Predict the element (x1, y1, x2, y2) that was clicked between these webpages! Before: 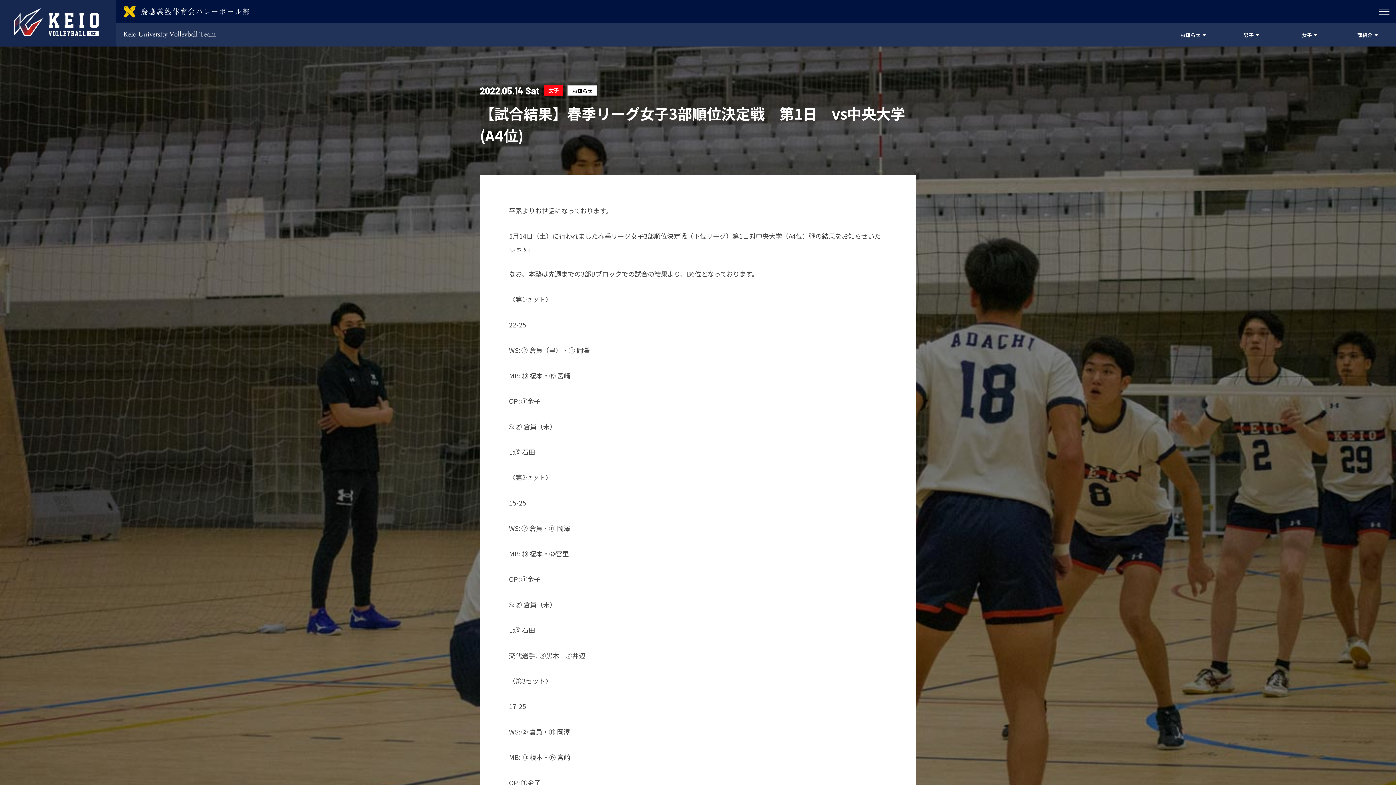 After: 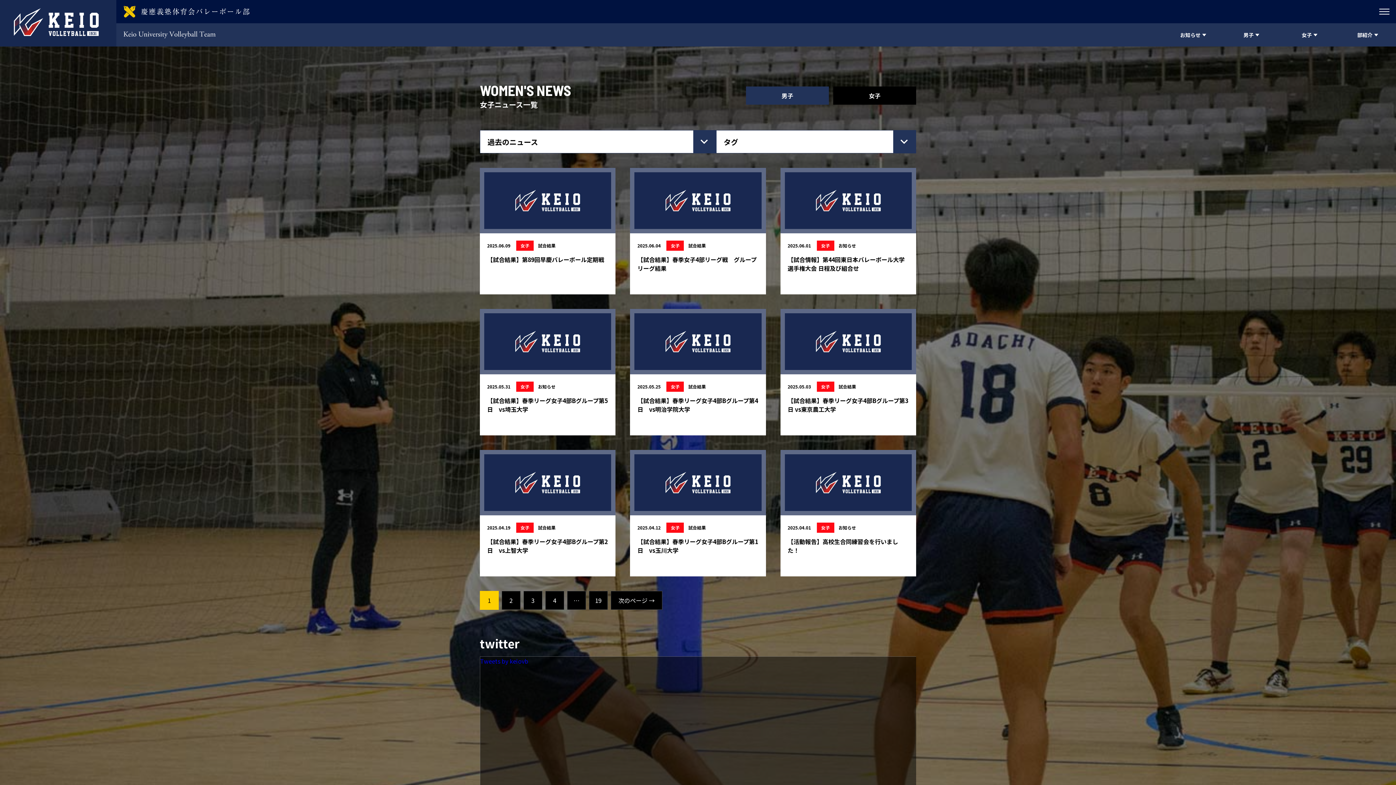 Action: bbox: (544, 85, 563, 95) label: 女子